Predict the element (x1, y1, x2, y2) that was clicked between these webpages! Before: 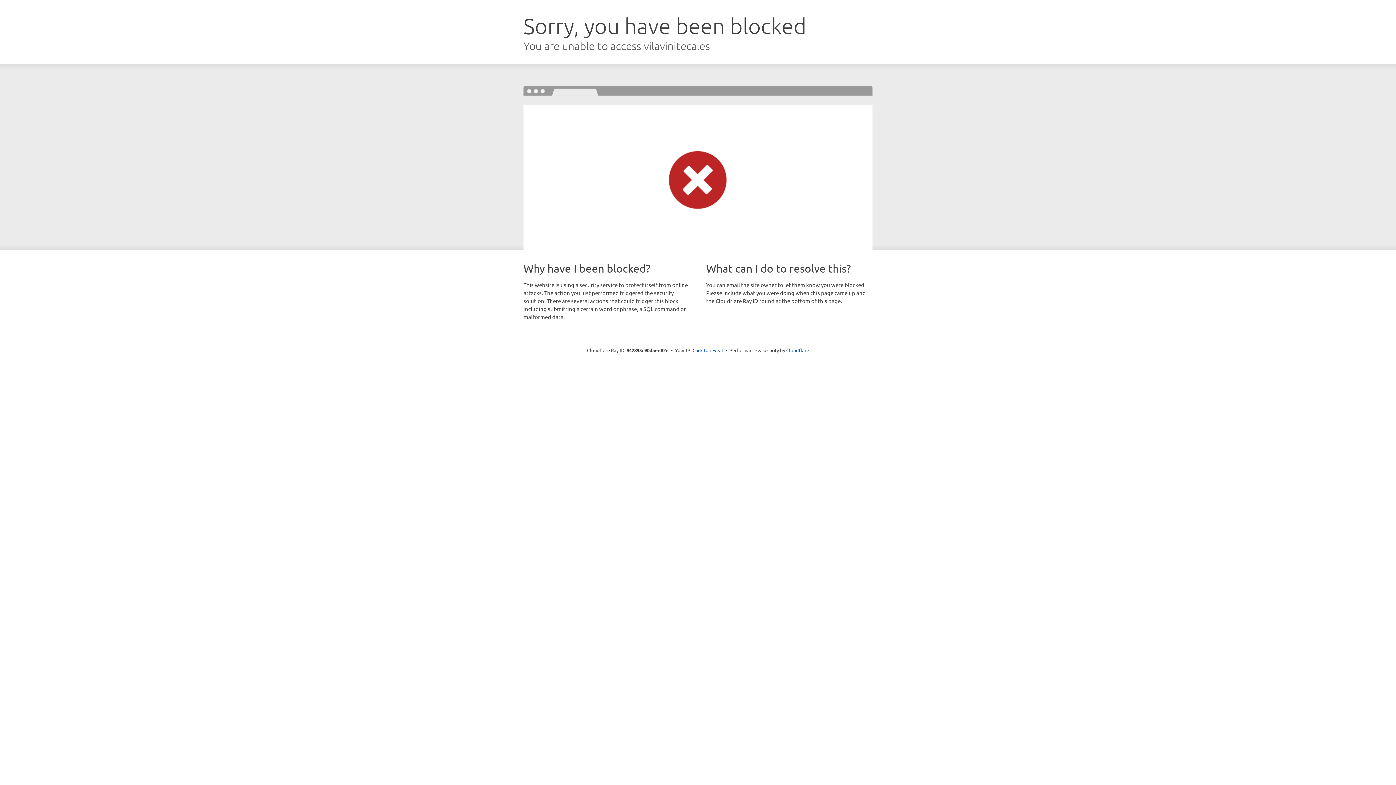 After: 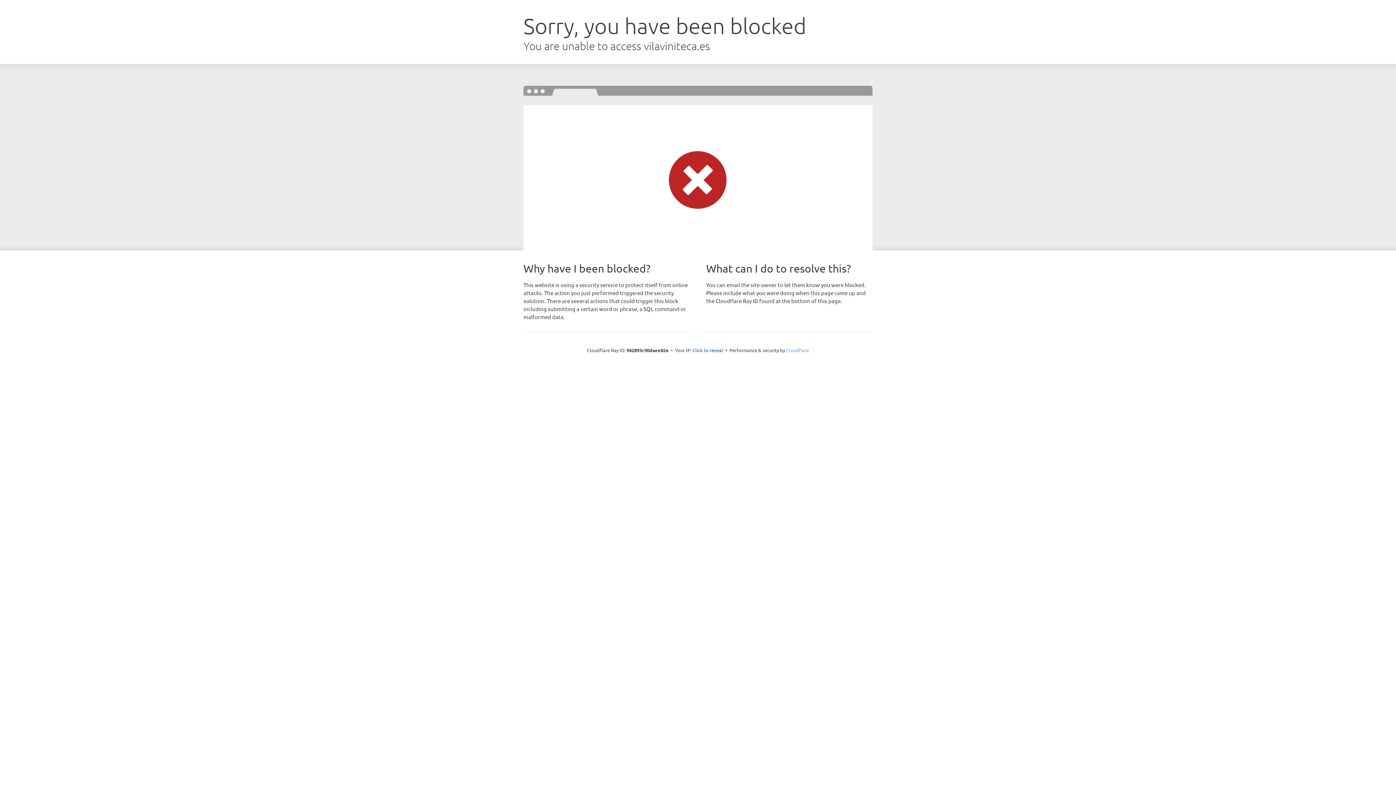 Action: bbox: (786, 347, 809, 353) label: Cloudflare